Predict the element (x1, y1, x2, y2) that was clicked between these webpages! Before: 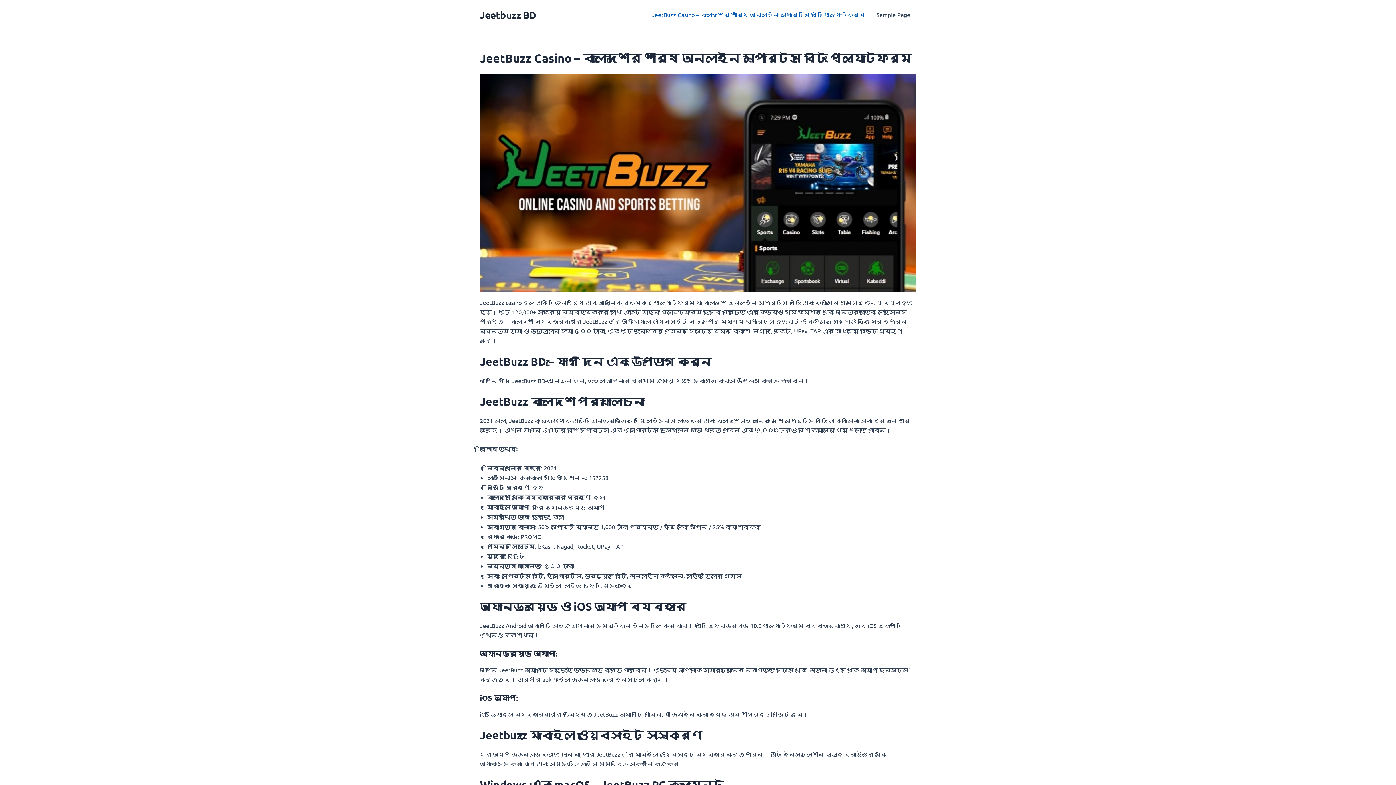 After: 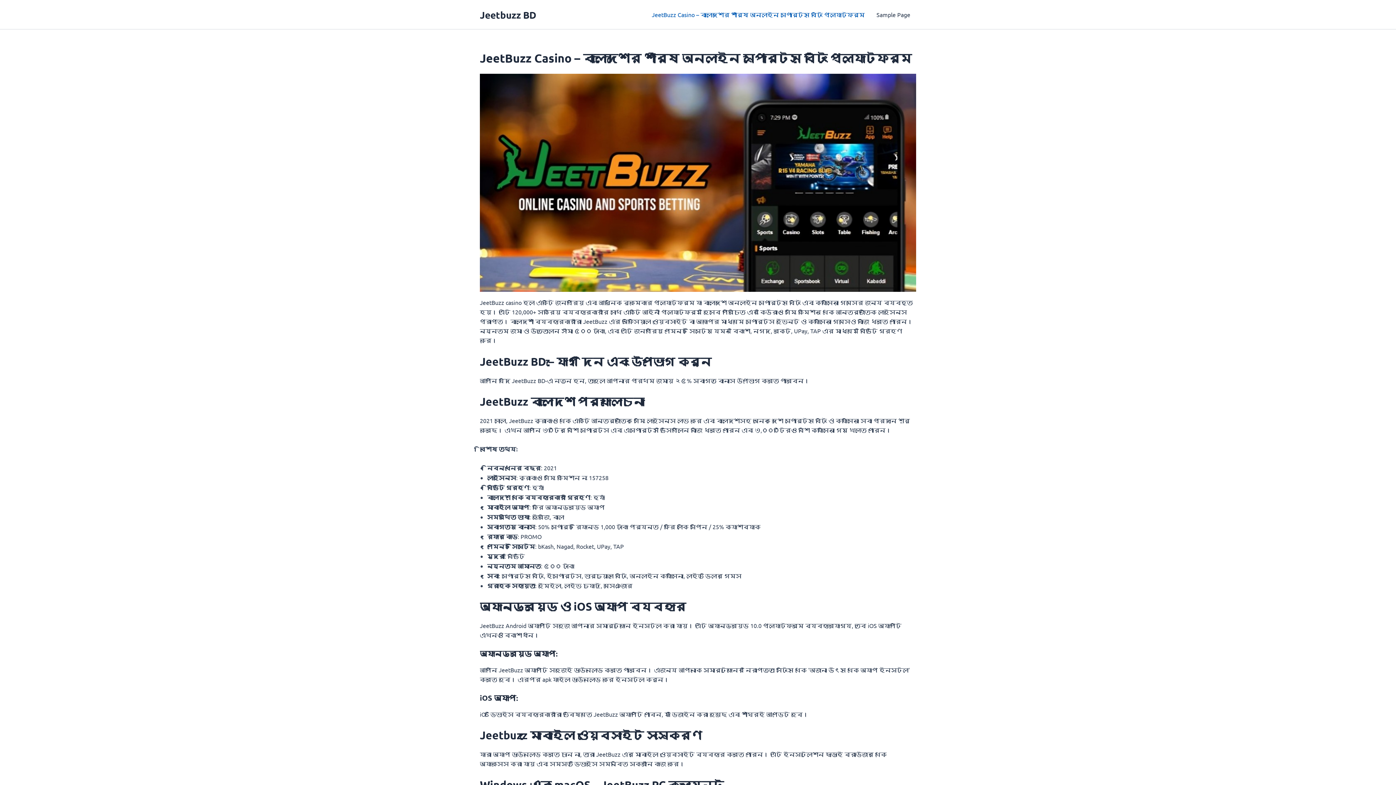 Action: bbox: (646, 0, 870, 29) label: JeetBuzz Casino – বাংলাদেশের শীর্ষ অনলাইন স্পোর্টস বেটিং প্ল্যাটফর্ম